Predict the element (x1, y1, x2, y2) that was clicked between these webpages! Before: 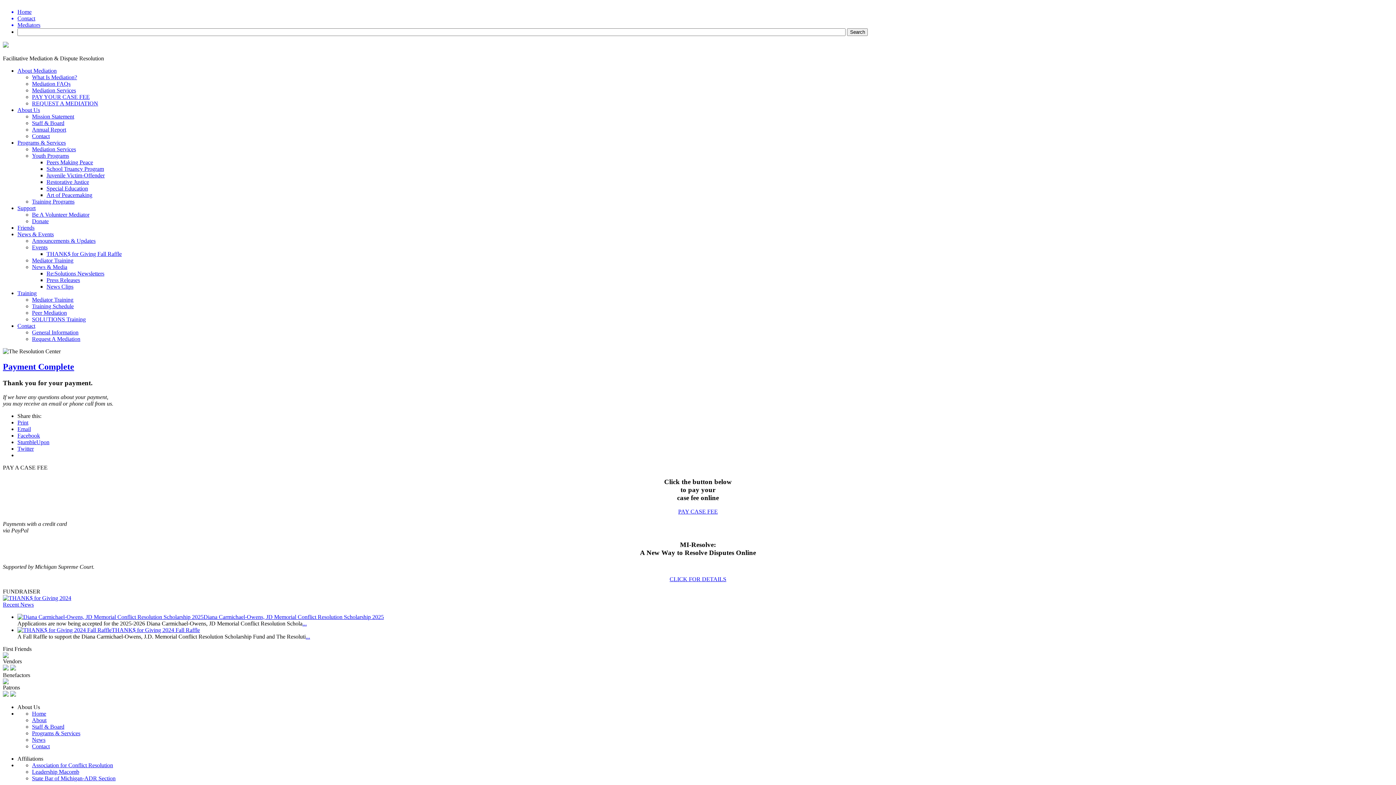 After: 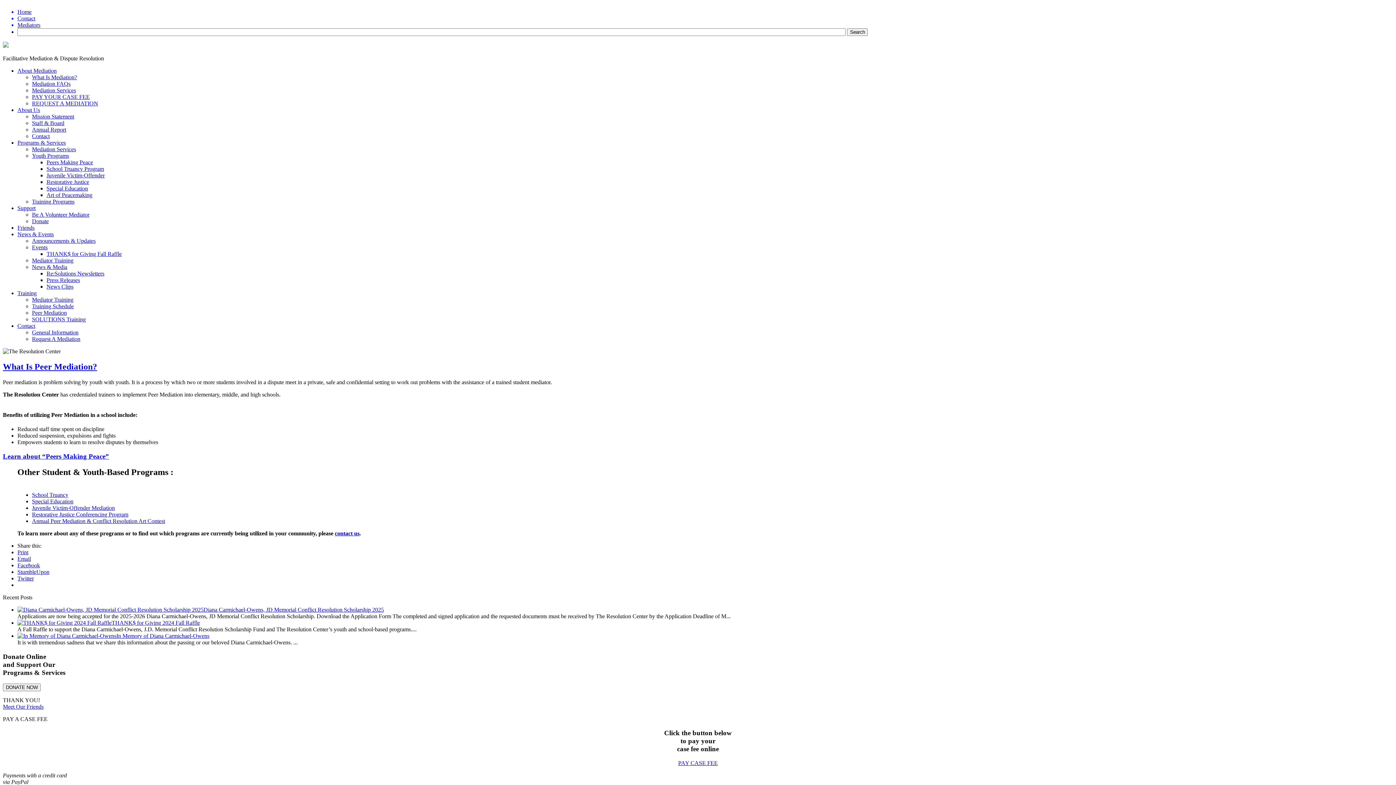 Action: label: Peer Mediation bbox: (32, 309, 66, 316)